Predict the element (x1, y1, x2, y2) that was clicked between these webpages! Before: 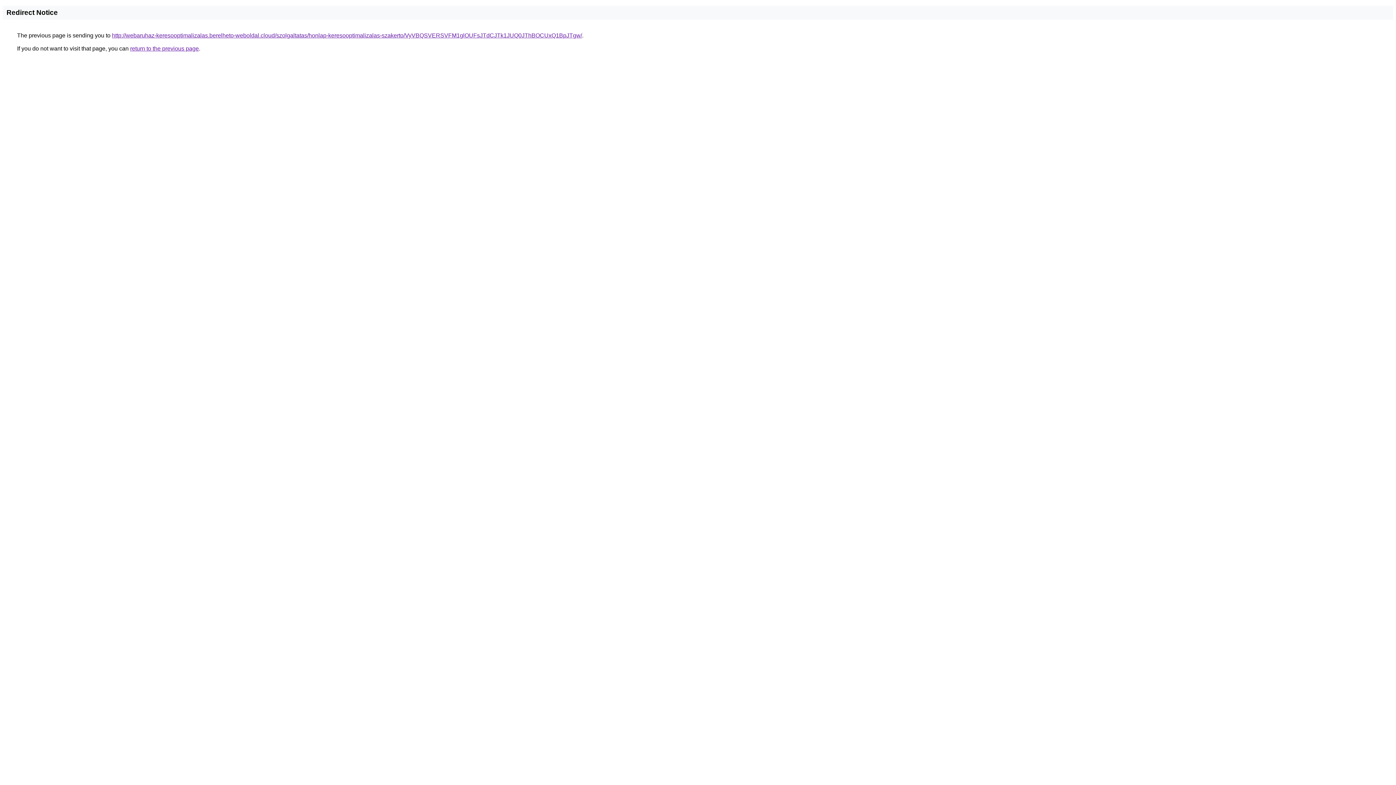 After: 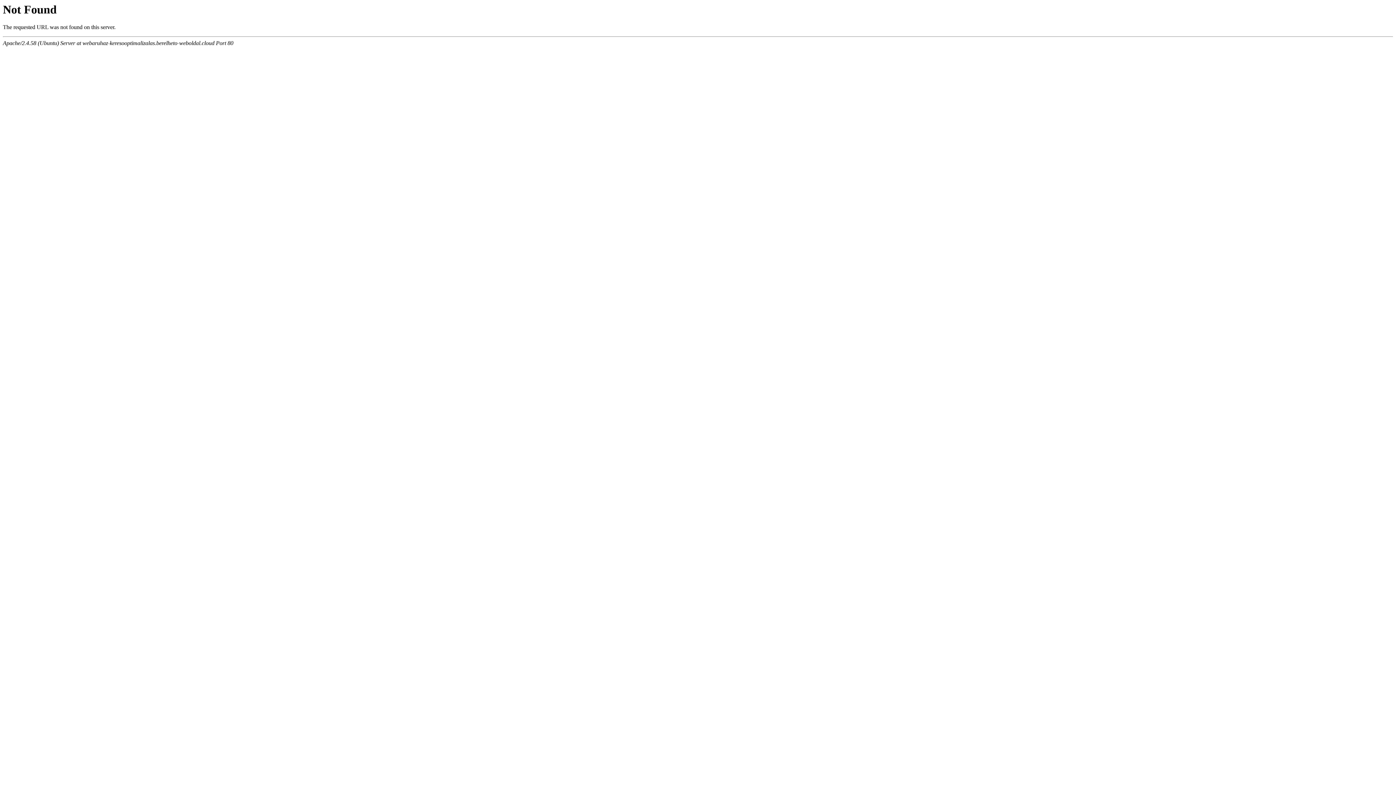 Action: label: http://webaruhaz-keresooptimalizalas.berelheto-weboldal.cloud/szolgaltatas/honlap-keresooptimalizalas-szakerto/VyVBQSVERSVFM1glOUFsJTdCJTk1JUQ0JThBOCUxQ1BpJTgw/ bbox: (112, 32, 582, 38)